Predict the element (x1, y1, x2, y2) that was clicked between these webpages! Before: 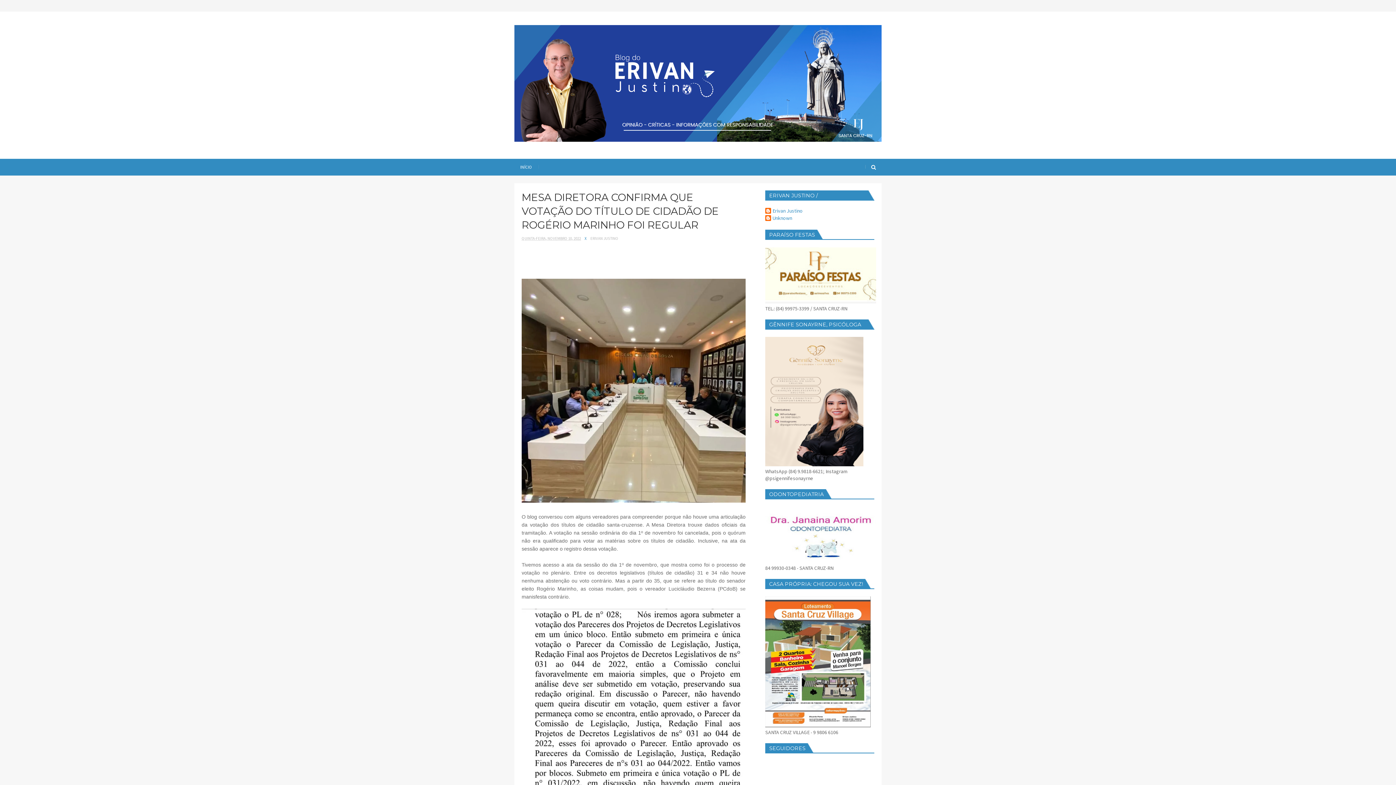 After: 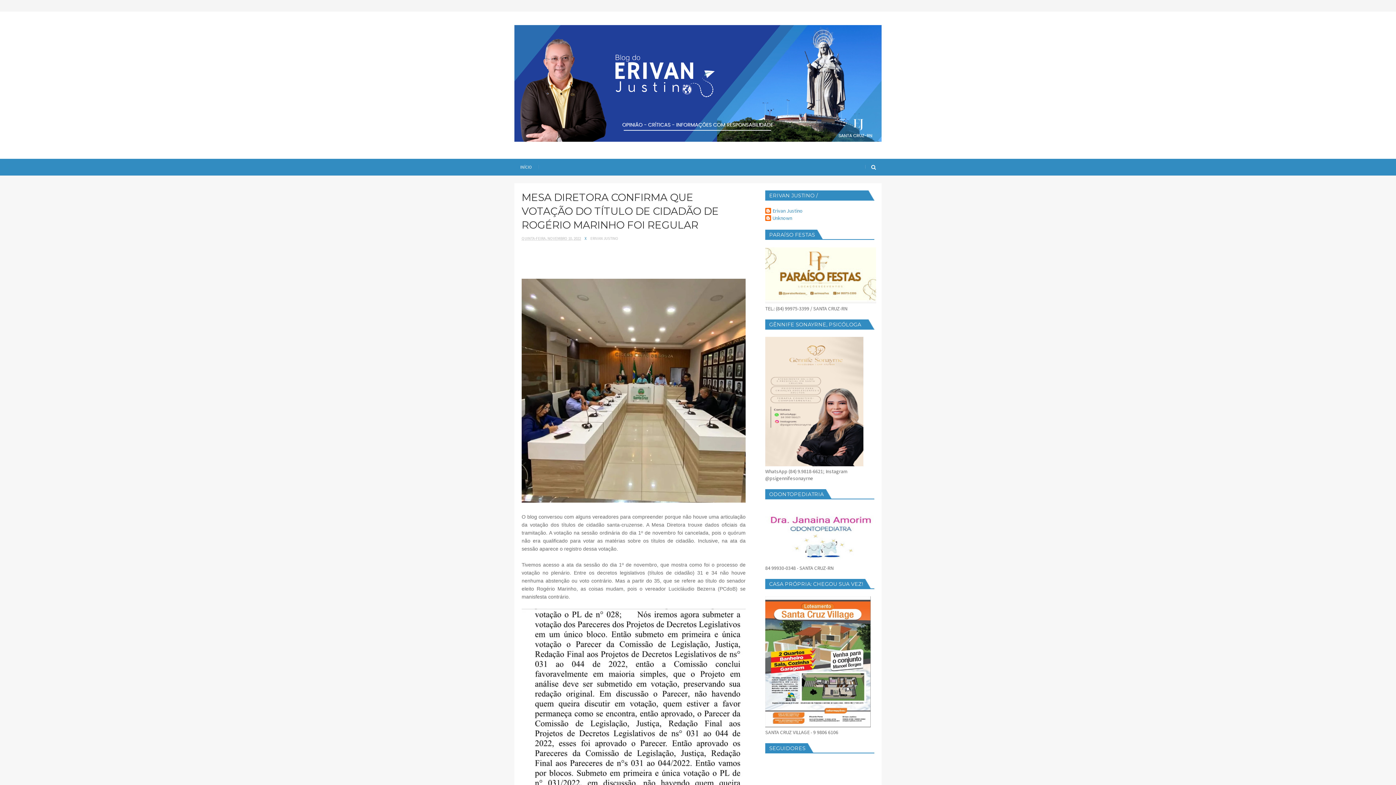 Action: bbox: (521, 236, 581, 241) label: QUINTA-FEIRA, NOVEMBRO 10, 2022